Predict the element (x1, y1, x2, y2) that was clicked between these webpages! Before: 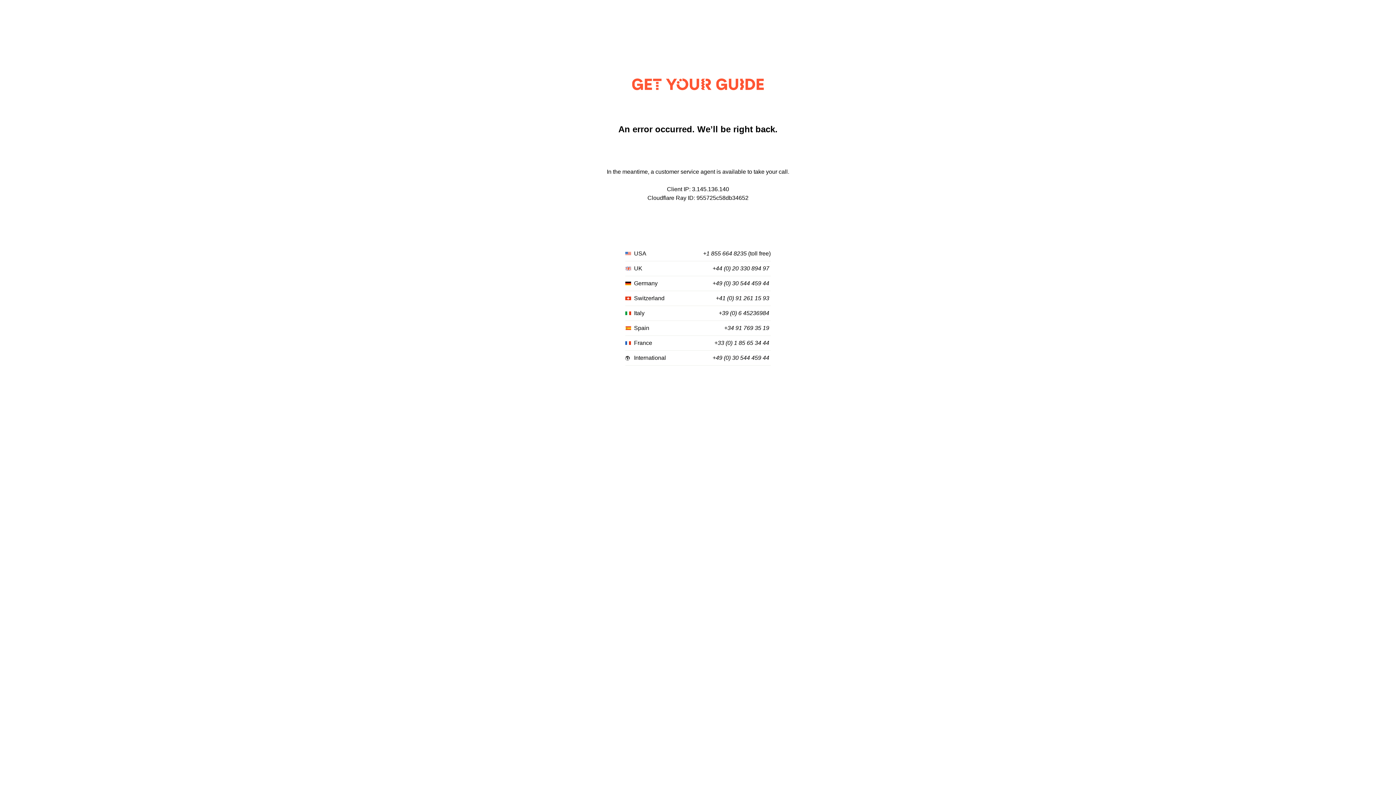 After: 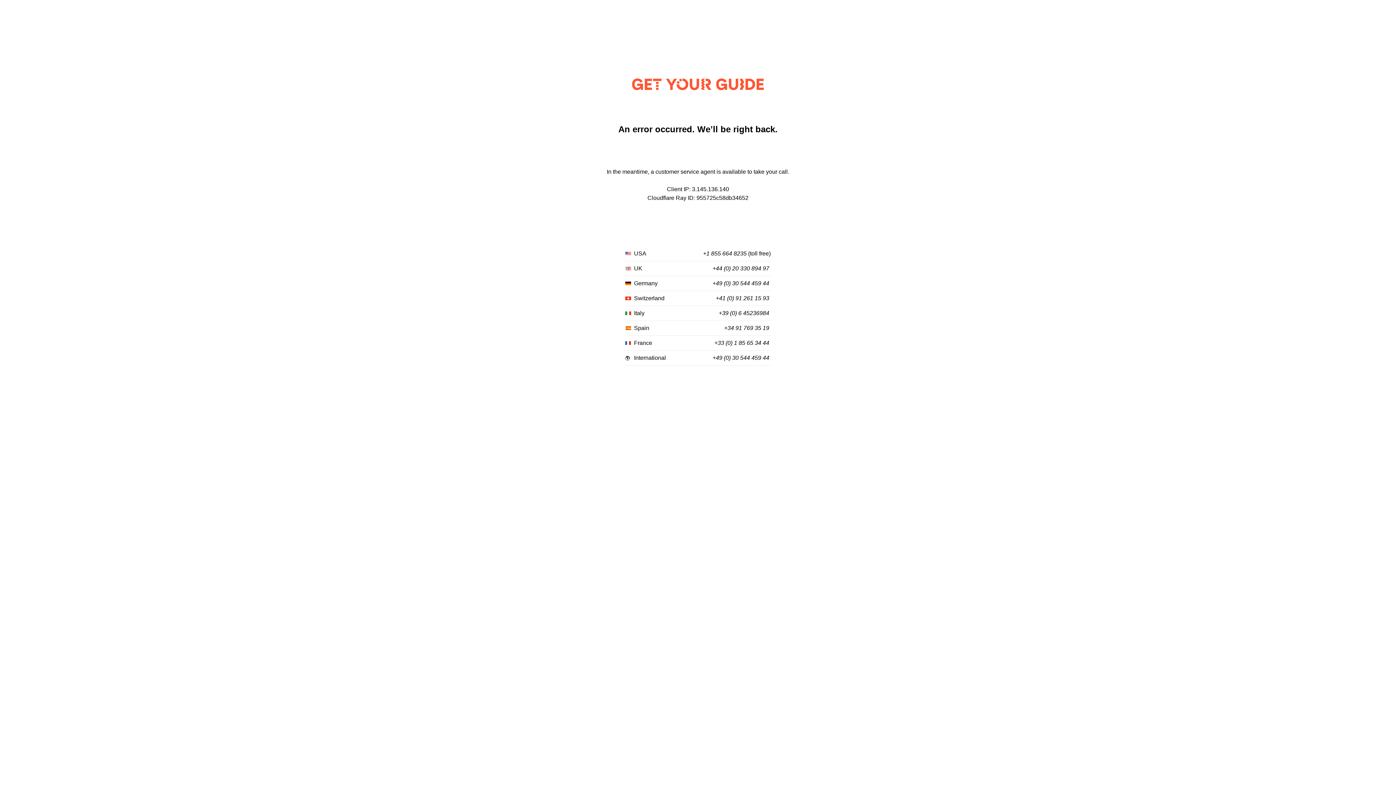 Action: bbox: (724, 325, 769, 331) label: +34 91 769 35 19